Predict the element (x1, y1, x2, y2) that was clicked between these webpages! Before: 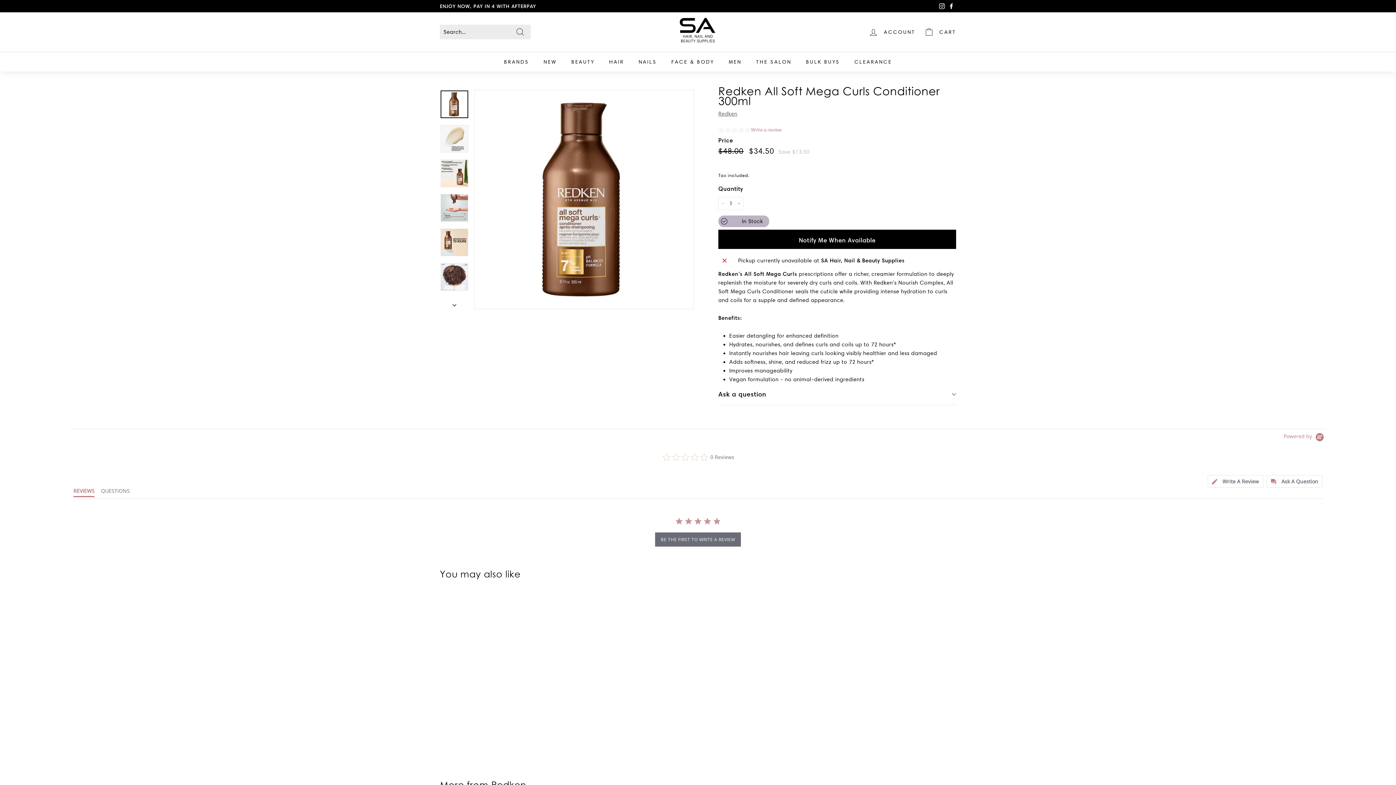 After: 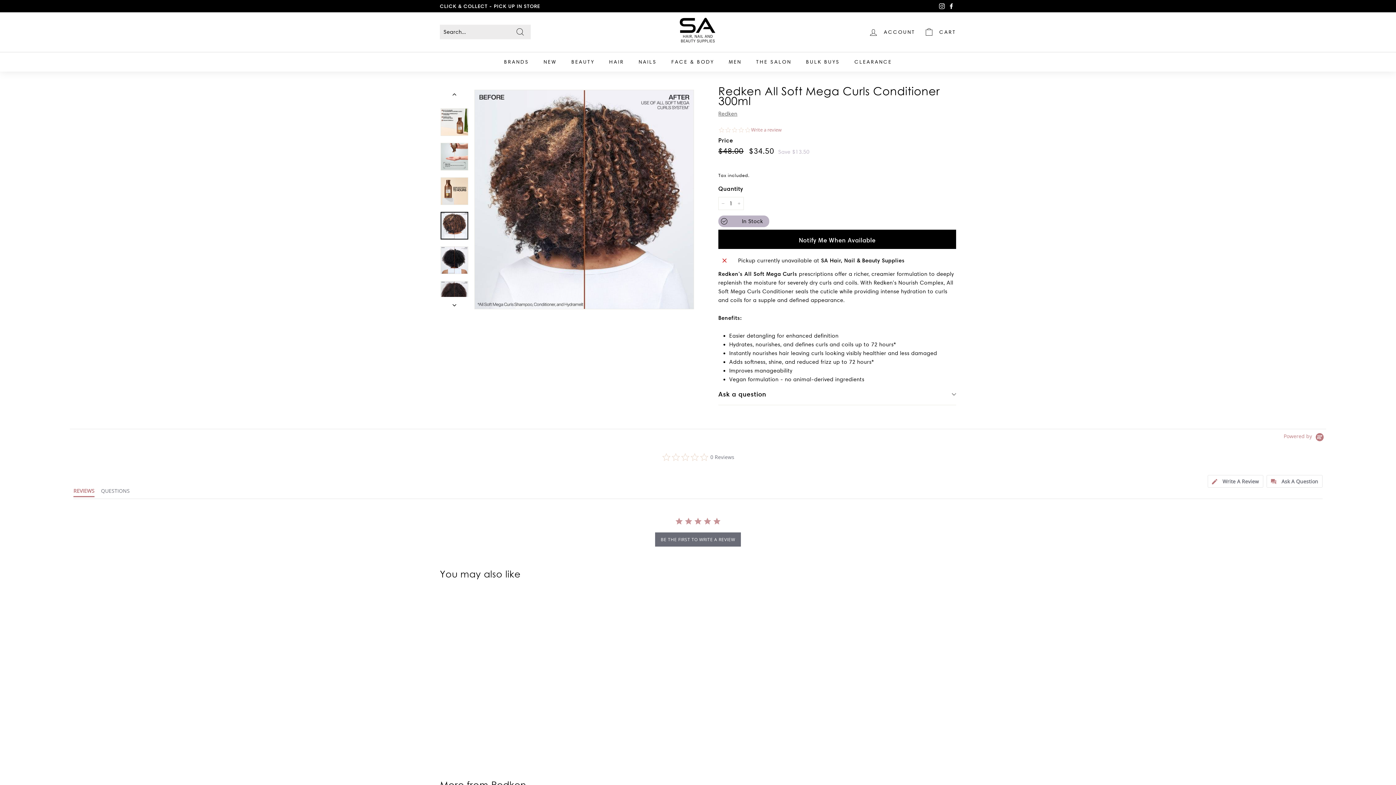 Action: bbox: (440, 263, 468, 290)